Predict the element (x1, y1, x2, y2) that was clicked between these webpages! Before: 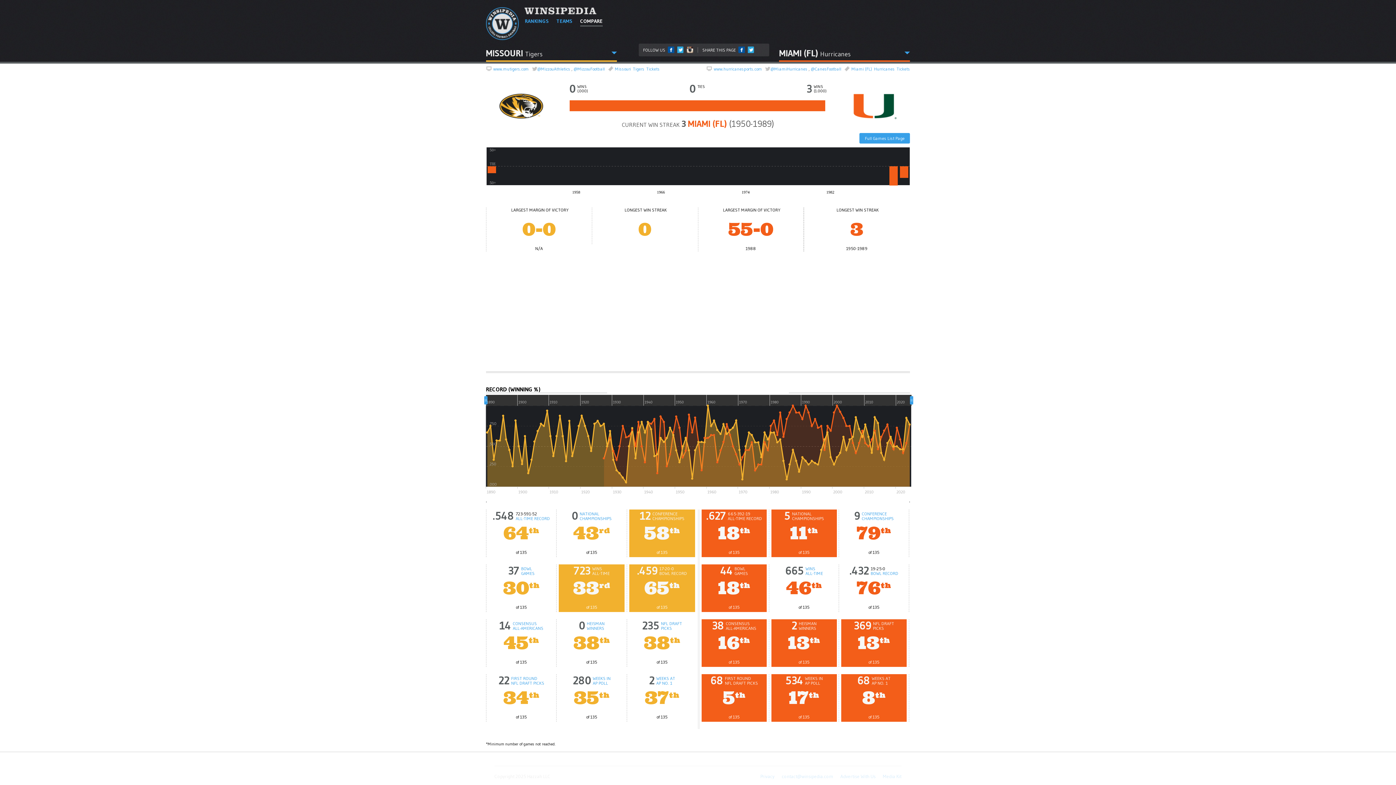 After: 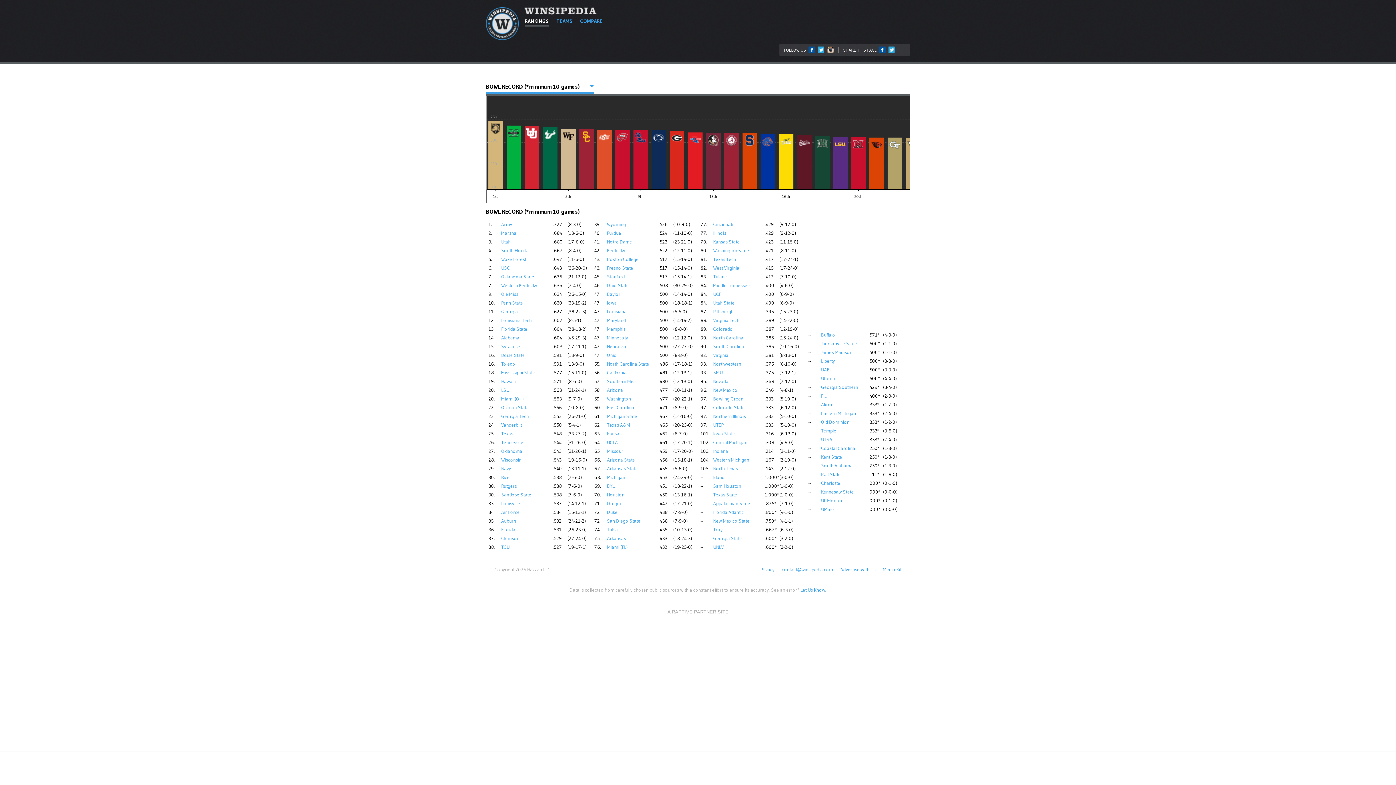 Action: label: BOWL RECORD bbox: (870, 571, 898, 576)